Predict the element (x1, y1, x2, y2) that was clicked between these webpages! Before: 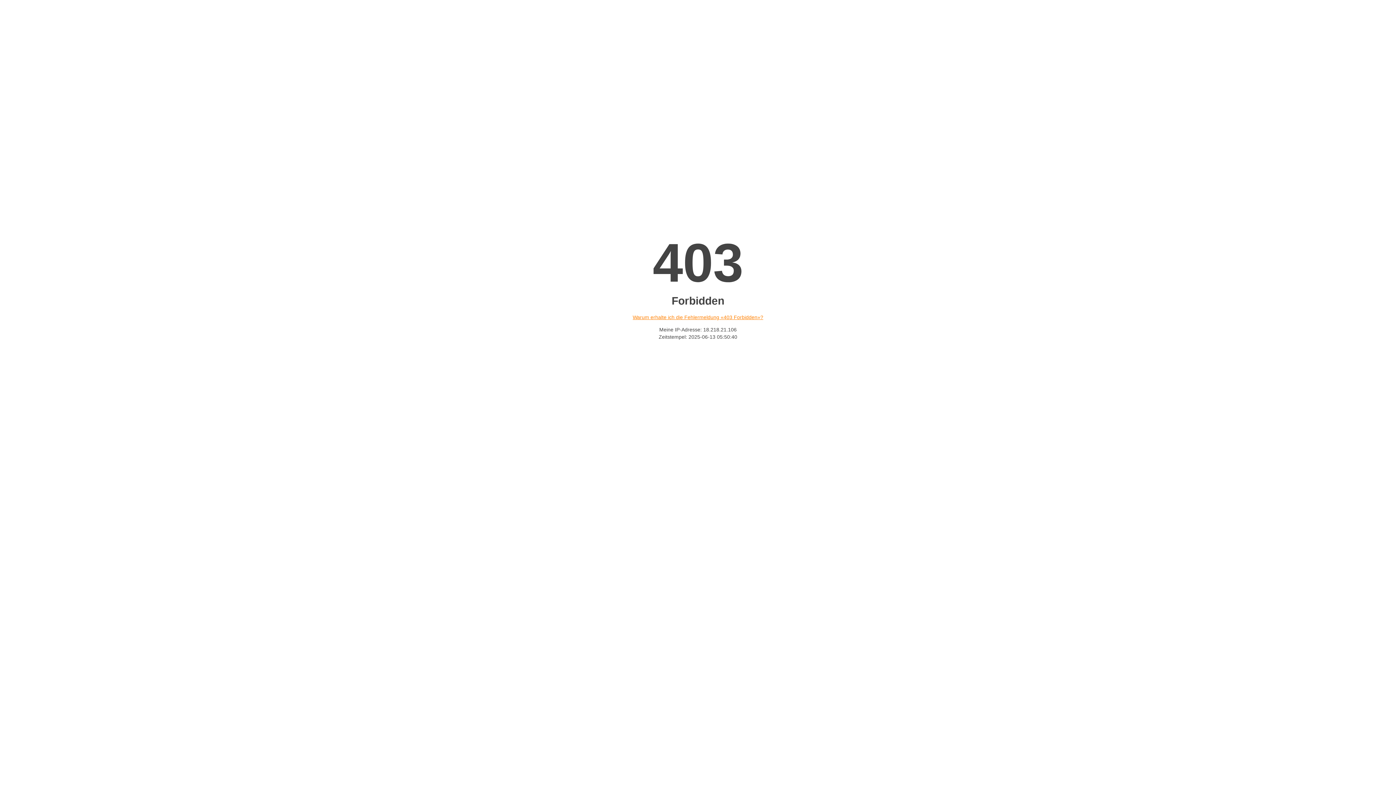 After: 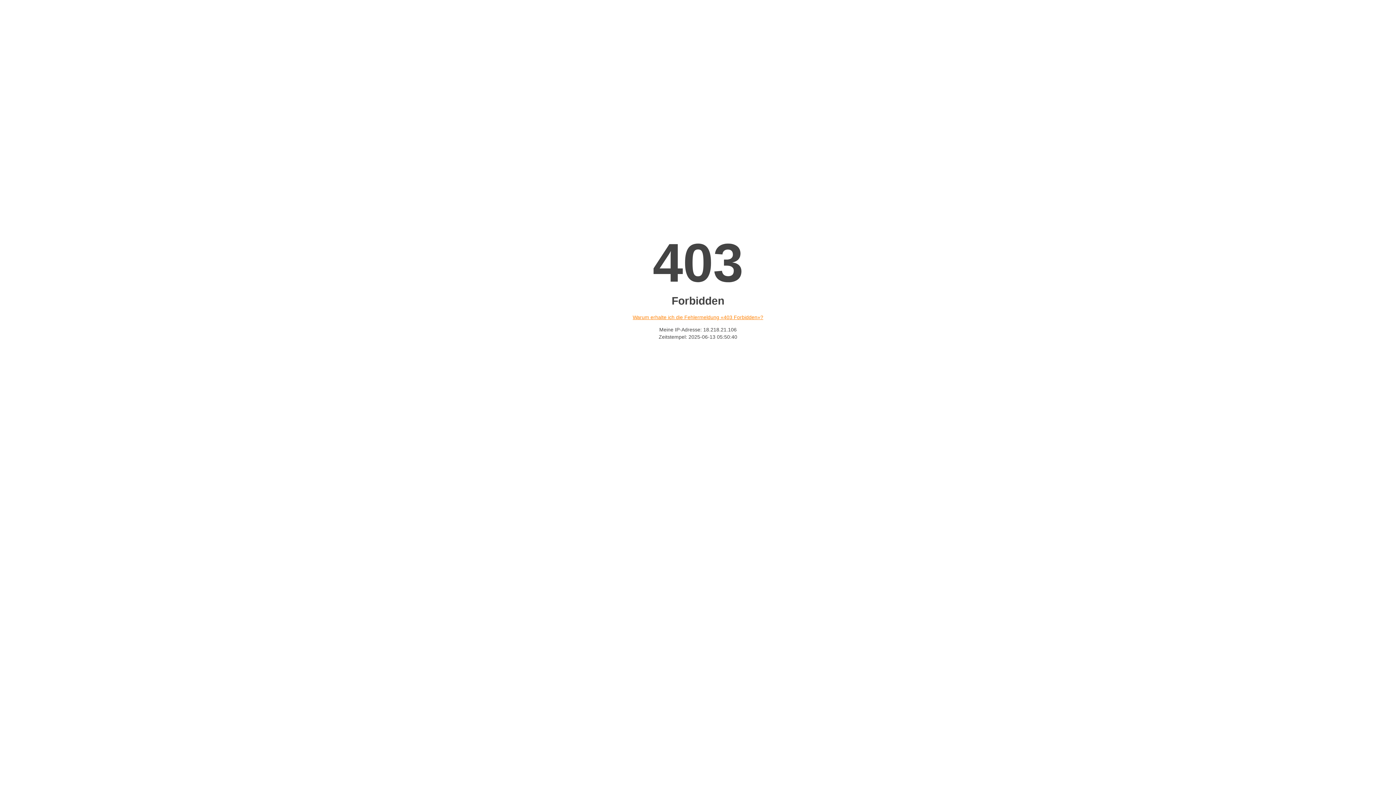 Action: label: Warum erhalte ich die Fehlermeldung «403 Forbidden»? bbox: (632, 314, 763, 320)